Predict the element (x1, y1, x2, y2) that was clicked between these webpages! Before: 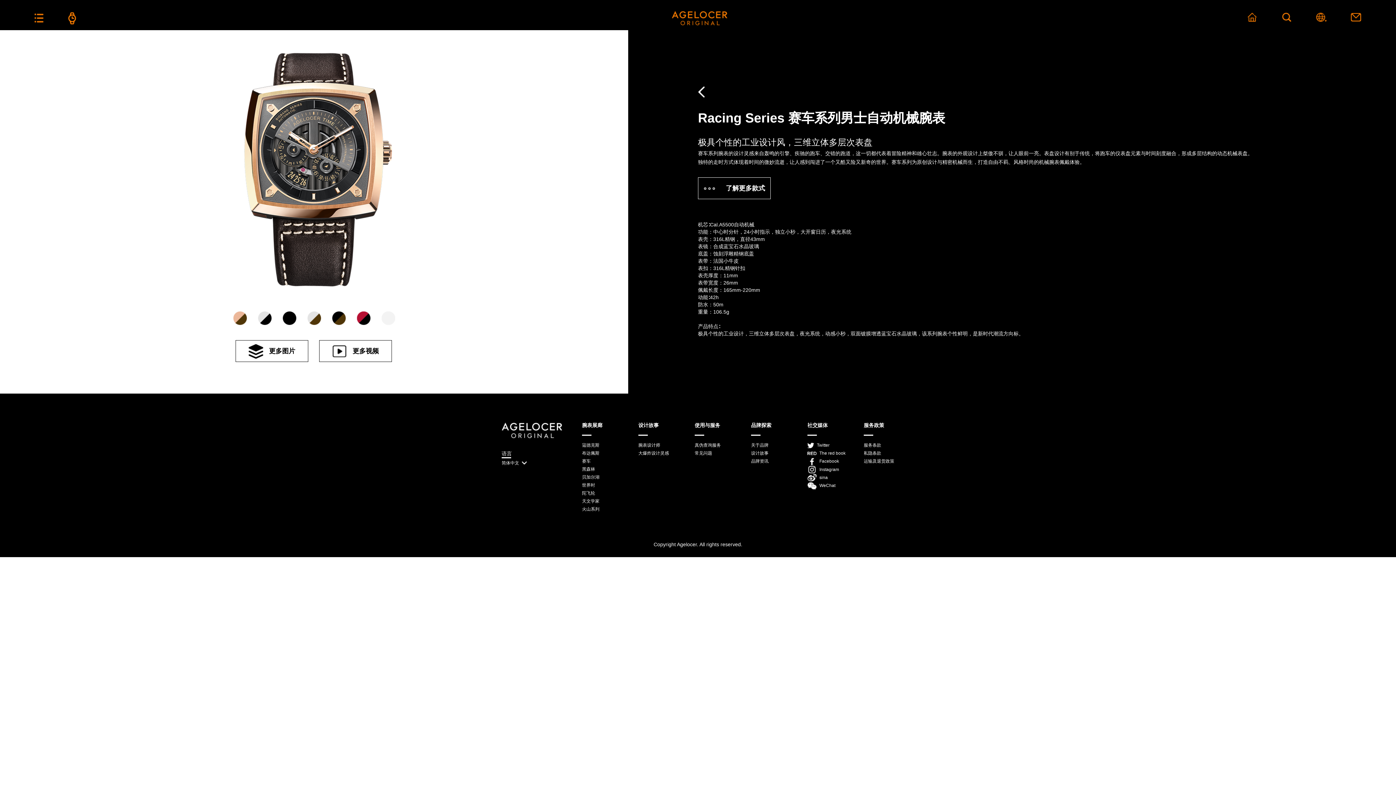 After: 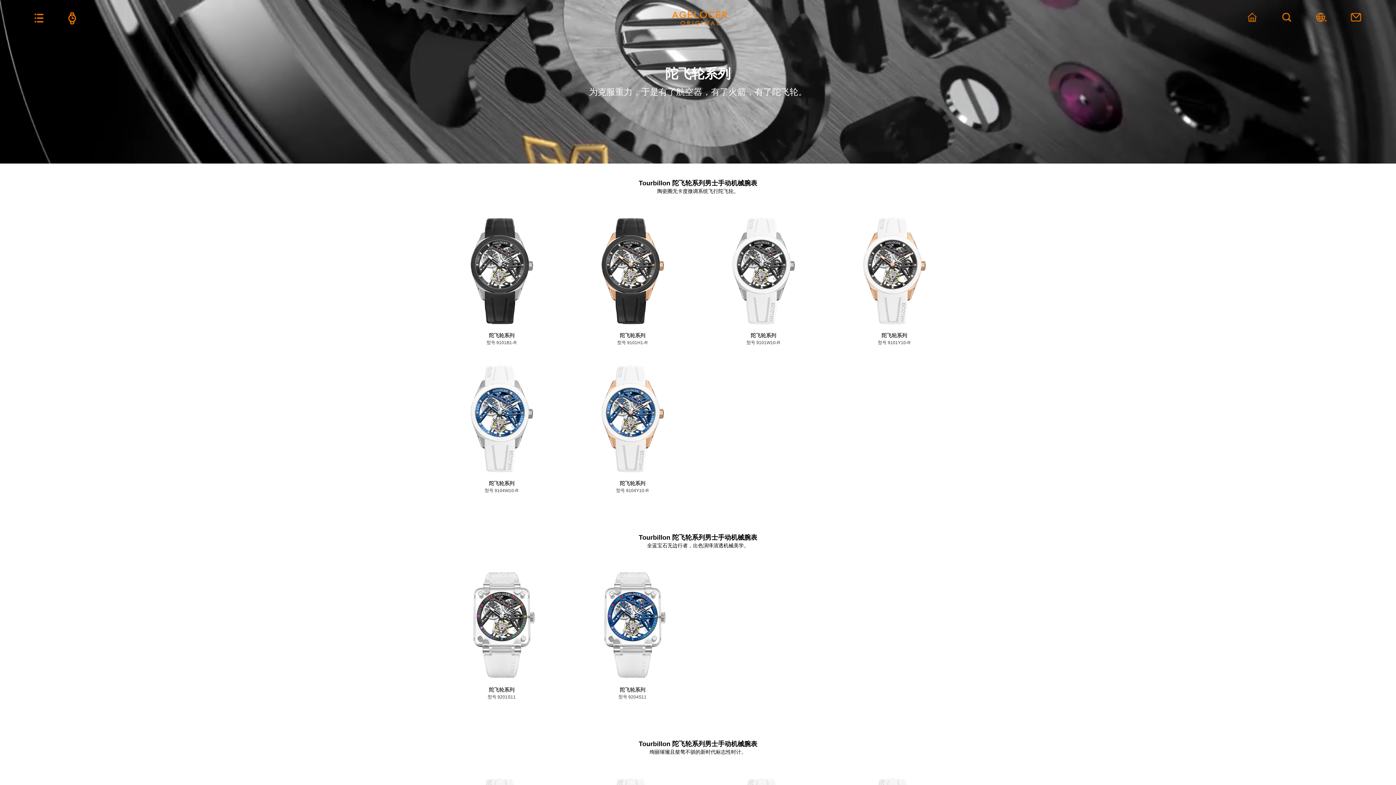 Action: label: 陀飞轮 bbox: (582, 489, 638, 497)